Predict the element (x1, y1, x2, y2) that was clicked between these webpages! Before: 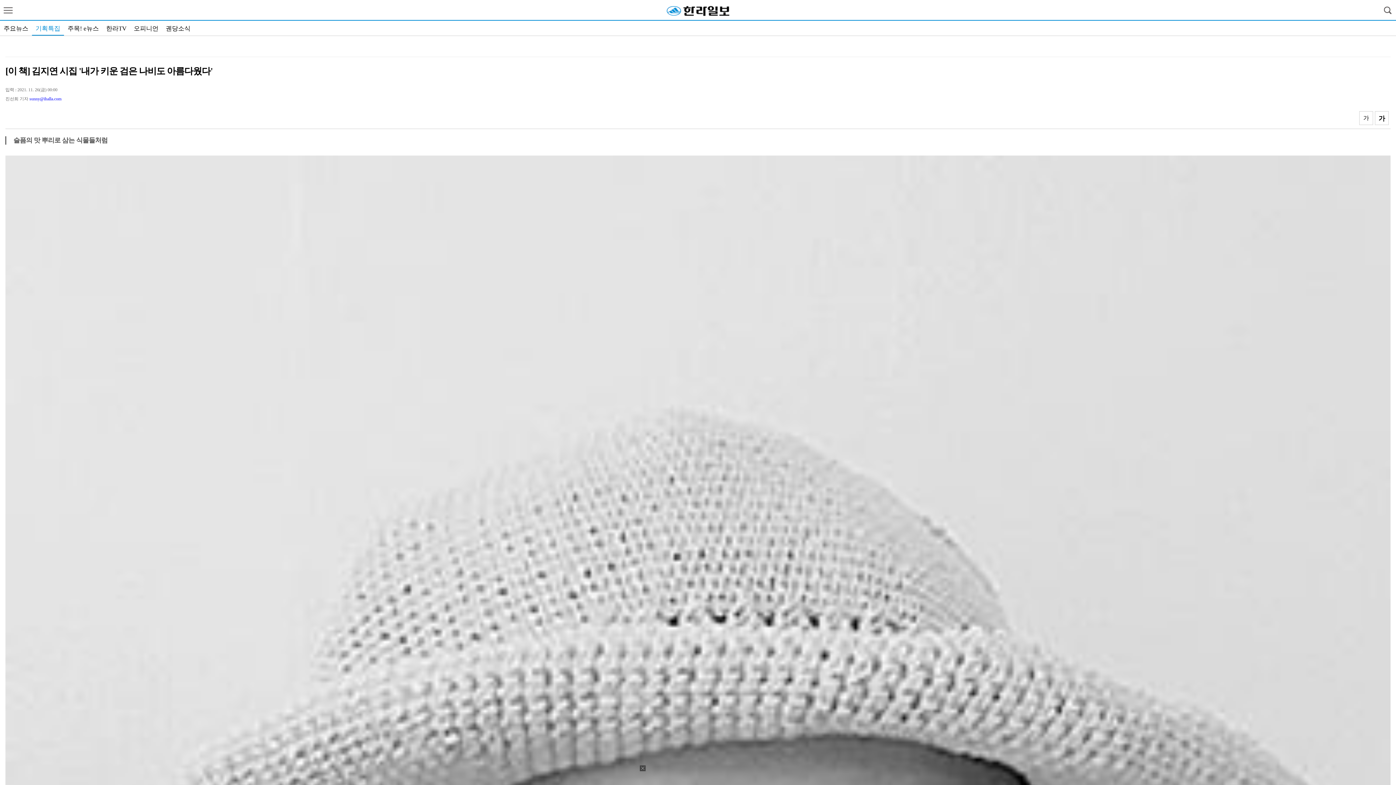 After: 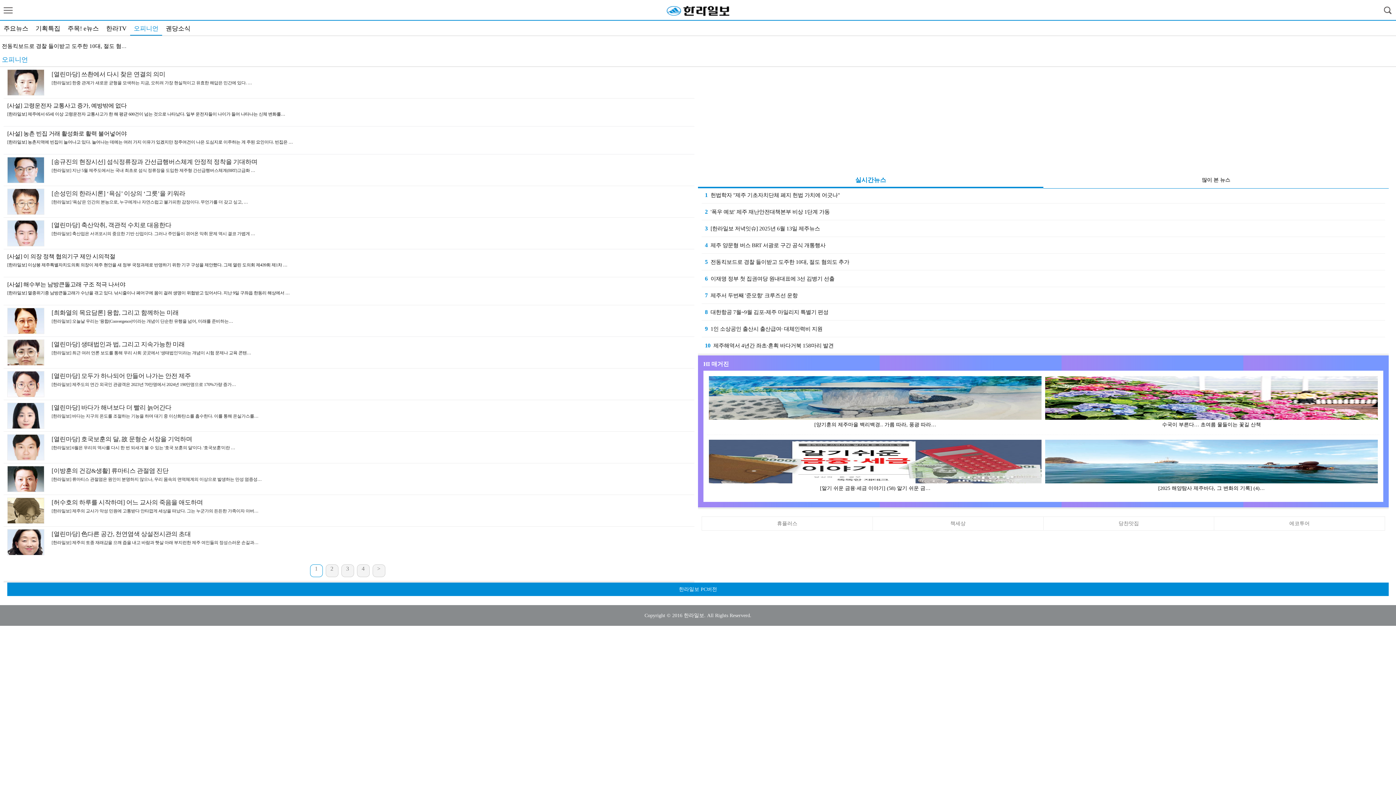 Action: bbox: (133, 25, 158, 32) label: 오피니언